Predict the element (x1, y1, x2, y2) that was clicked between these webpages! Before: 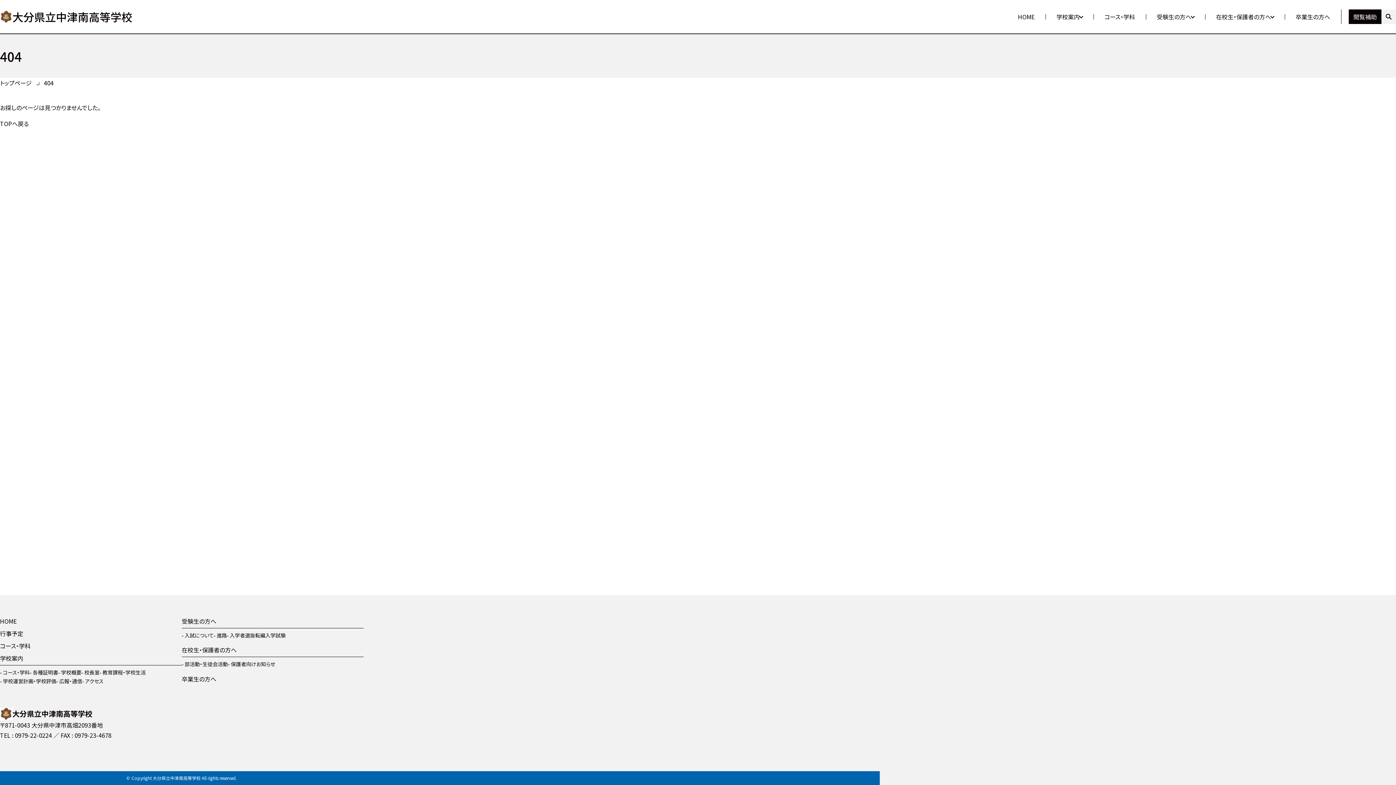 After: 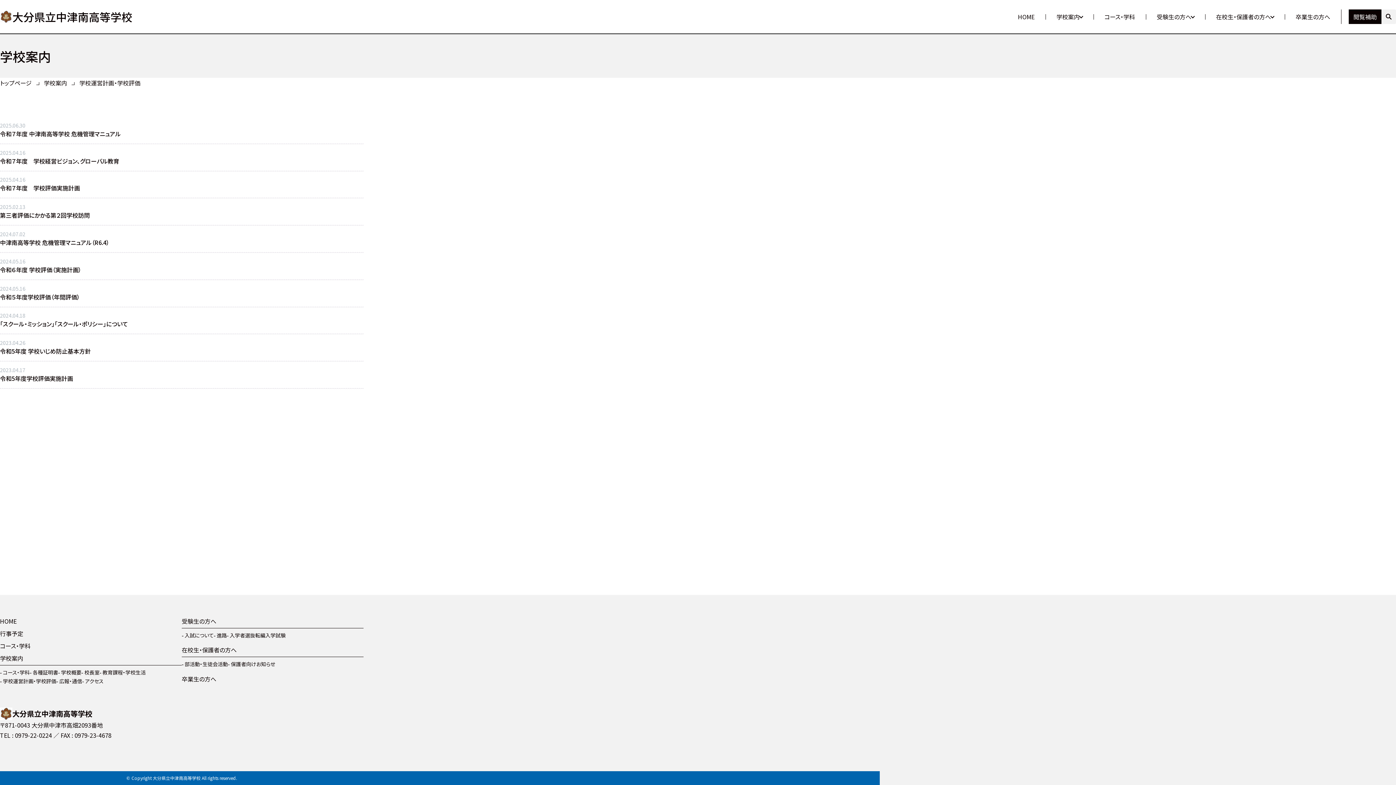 Action: label: 学校運営計画・学校評価 bbox: (2, 677, 56, 685)